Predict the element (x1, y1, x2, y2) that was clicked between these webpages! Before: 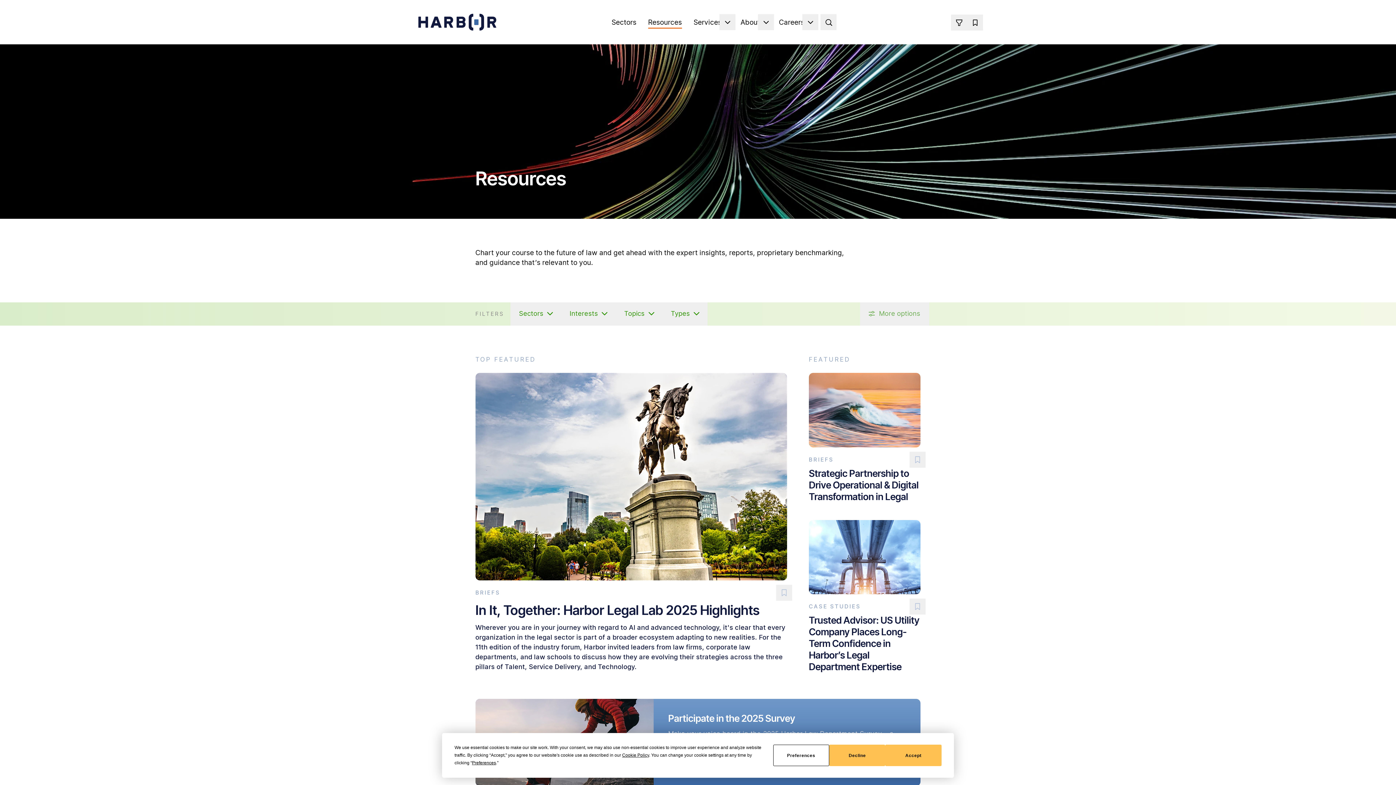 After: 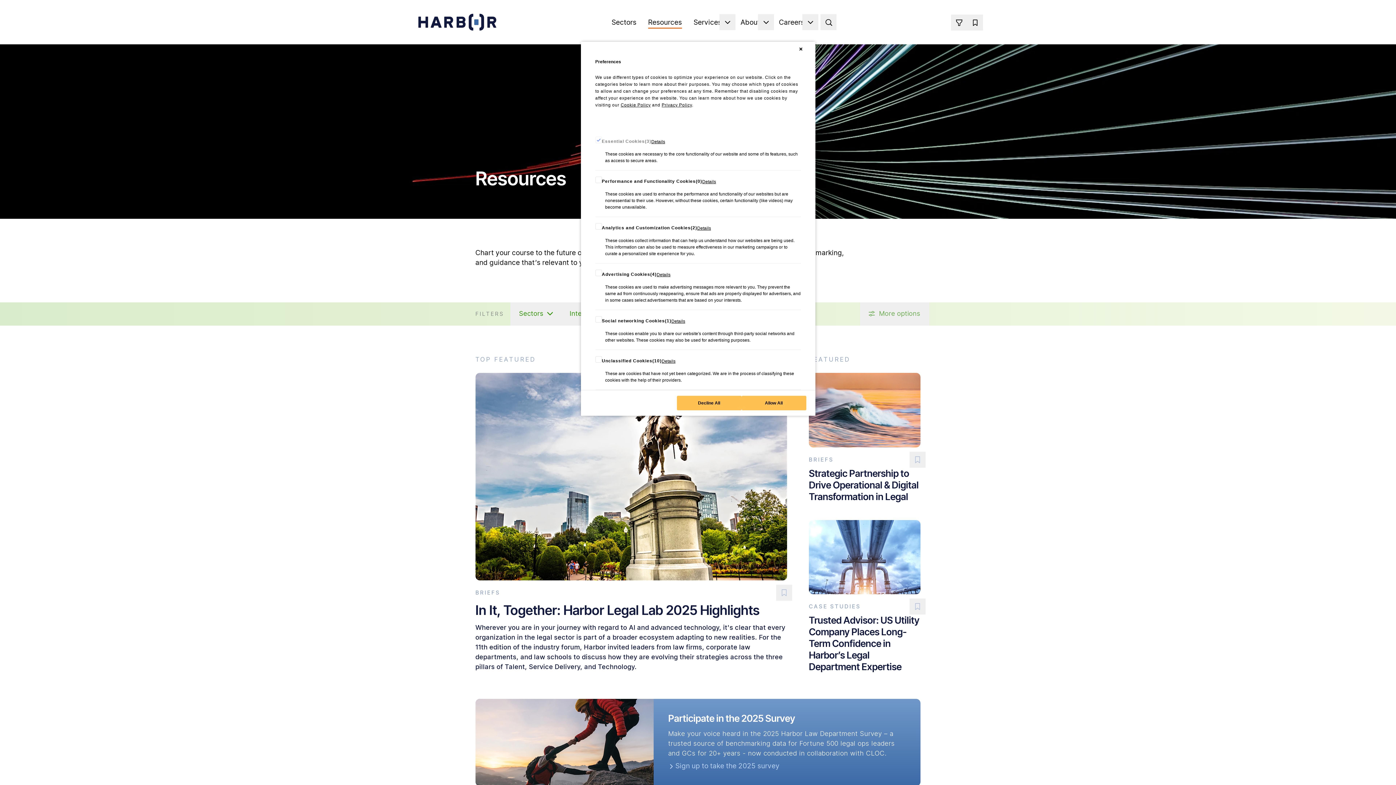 Action: label: Preferences bbox: (472, 760, 496, 765)